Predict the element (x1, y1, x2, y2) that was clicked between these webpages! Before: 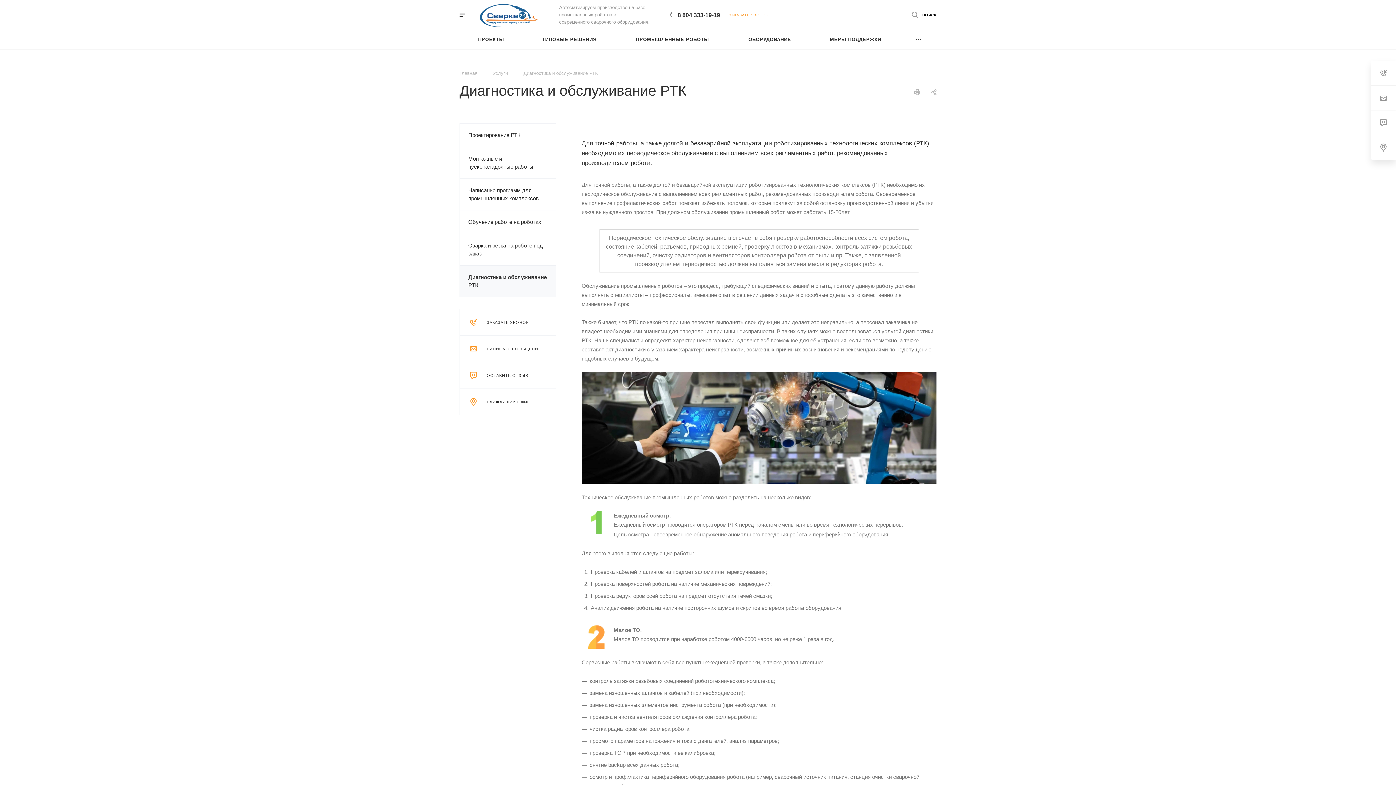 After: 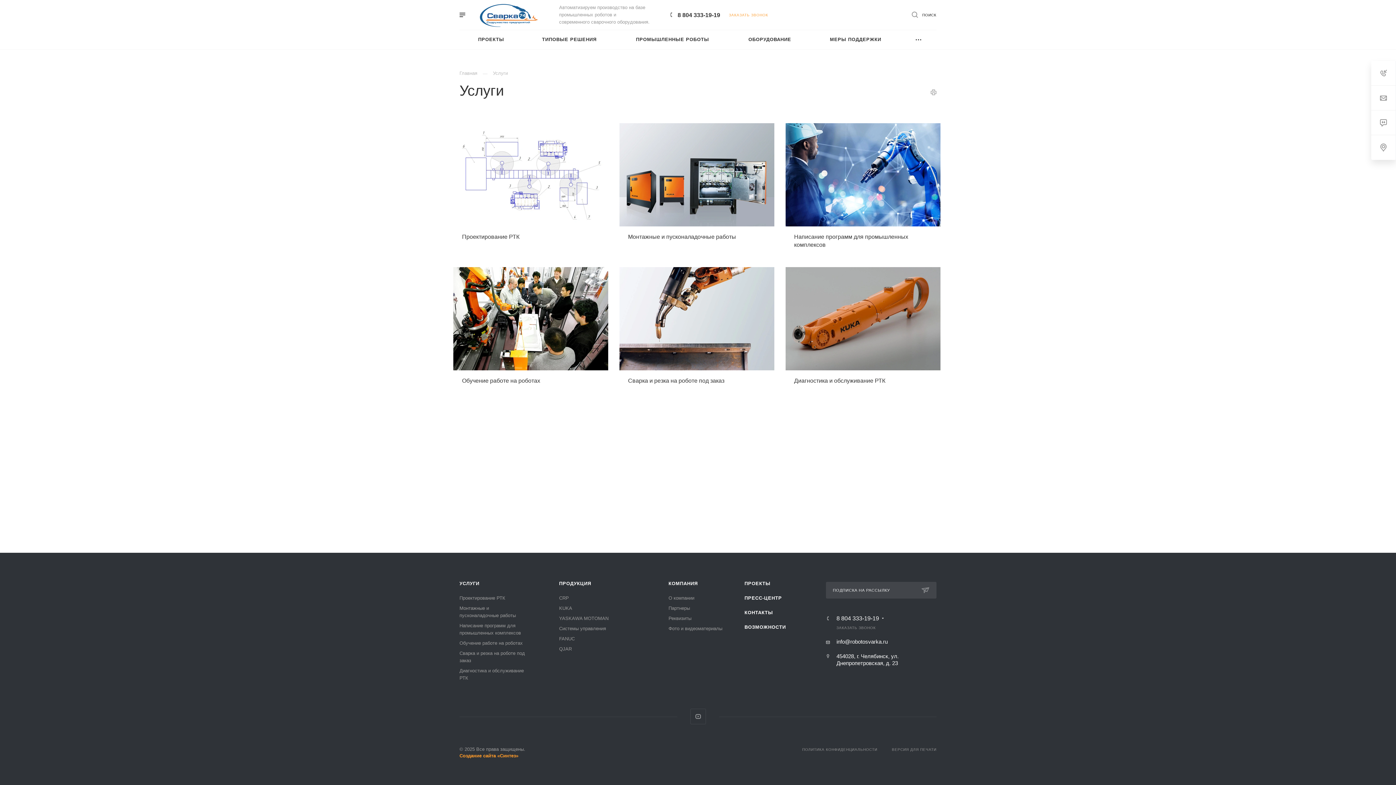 Action: label: Услуги bbox: (493, 70, 508, 76)